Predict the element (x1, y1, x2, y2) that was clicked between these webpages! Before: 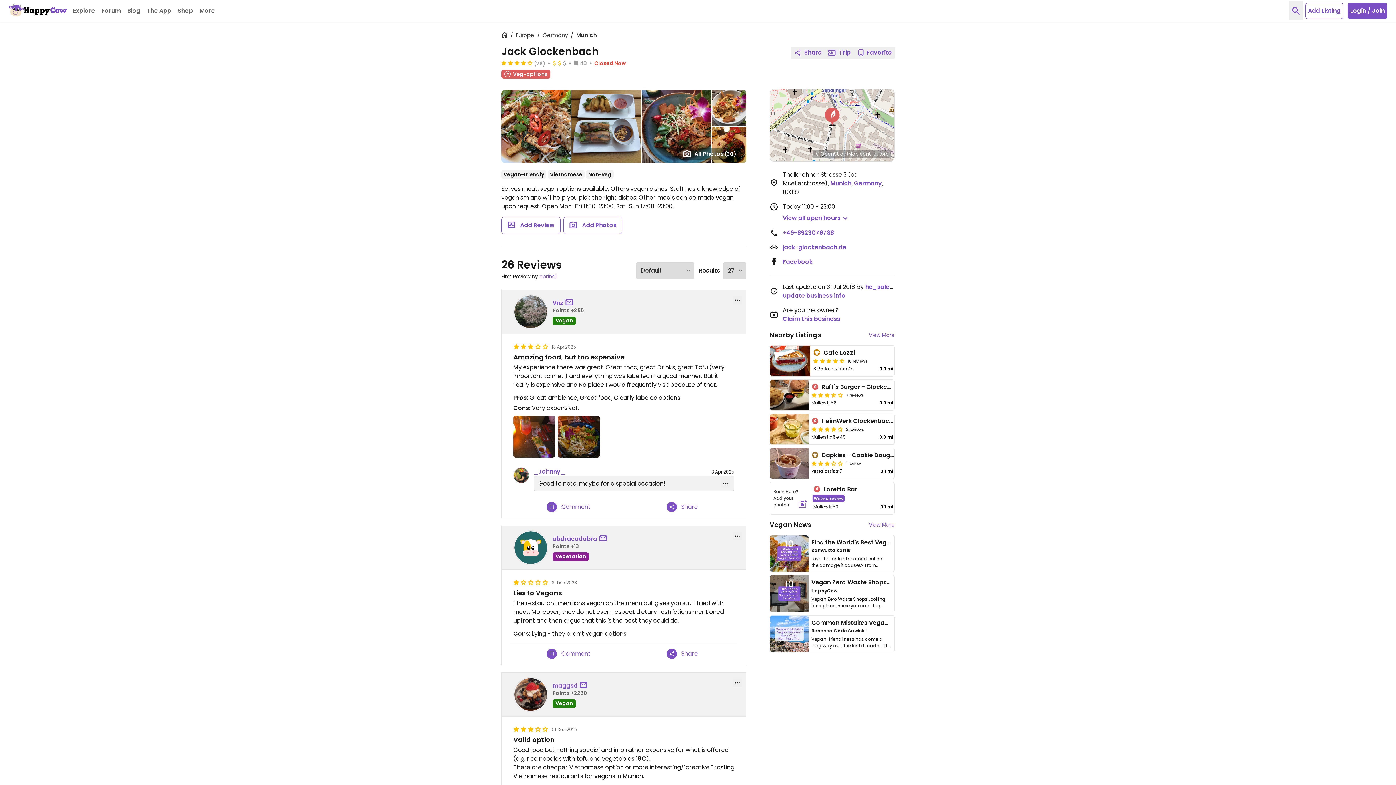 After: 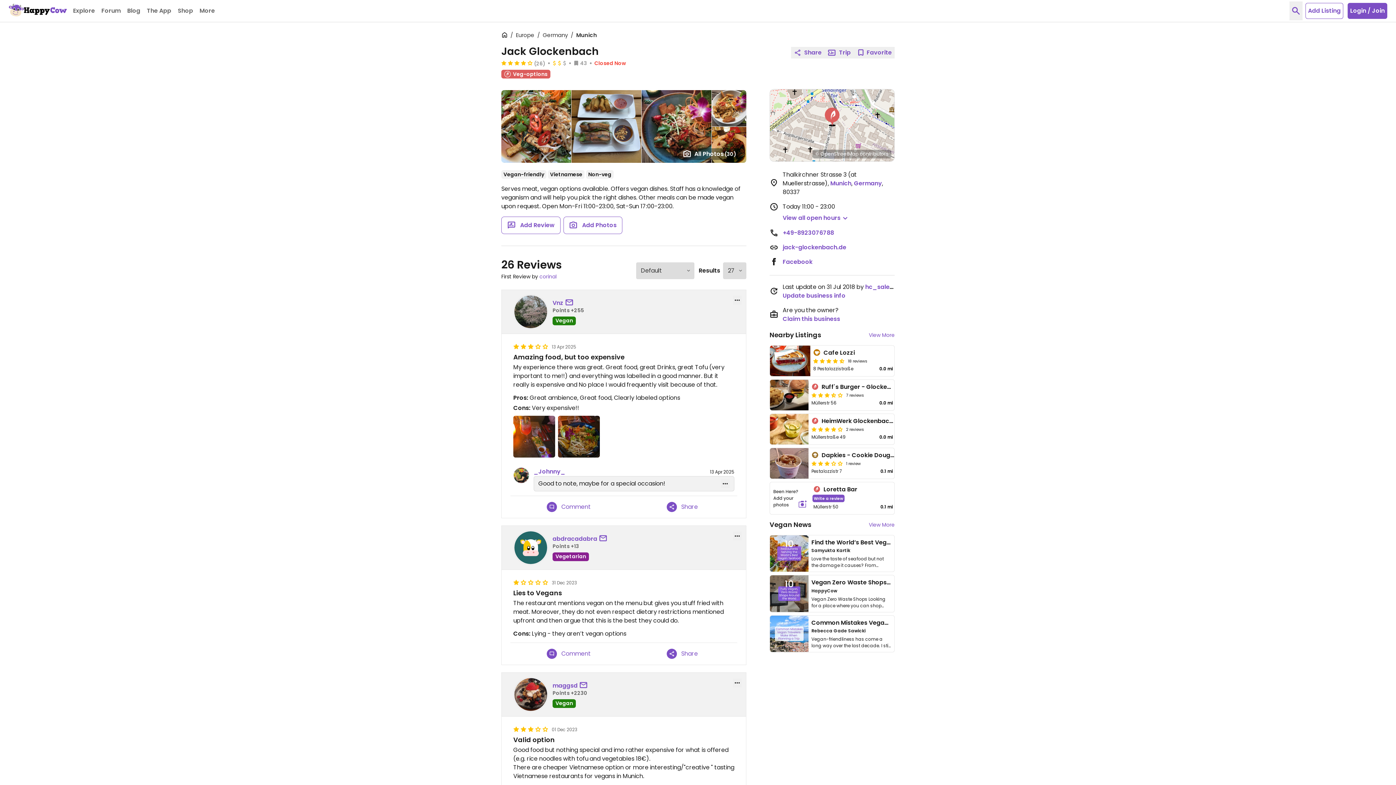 Action: bbox: (770, 89, 894, 164)